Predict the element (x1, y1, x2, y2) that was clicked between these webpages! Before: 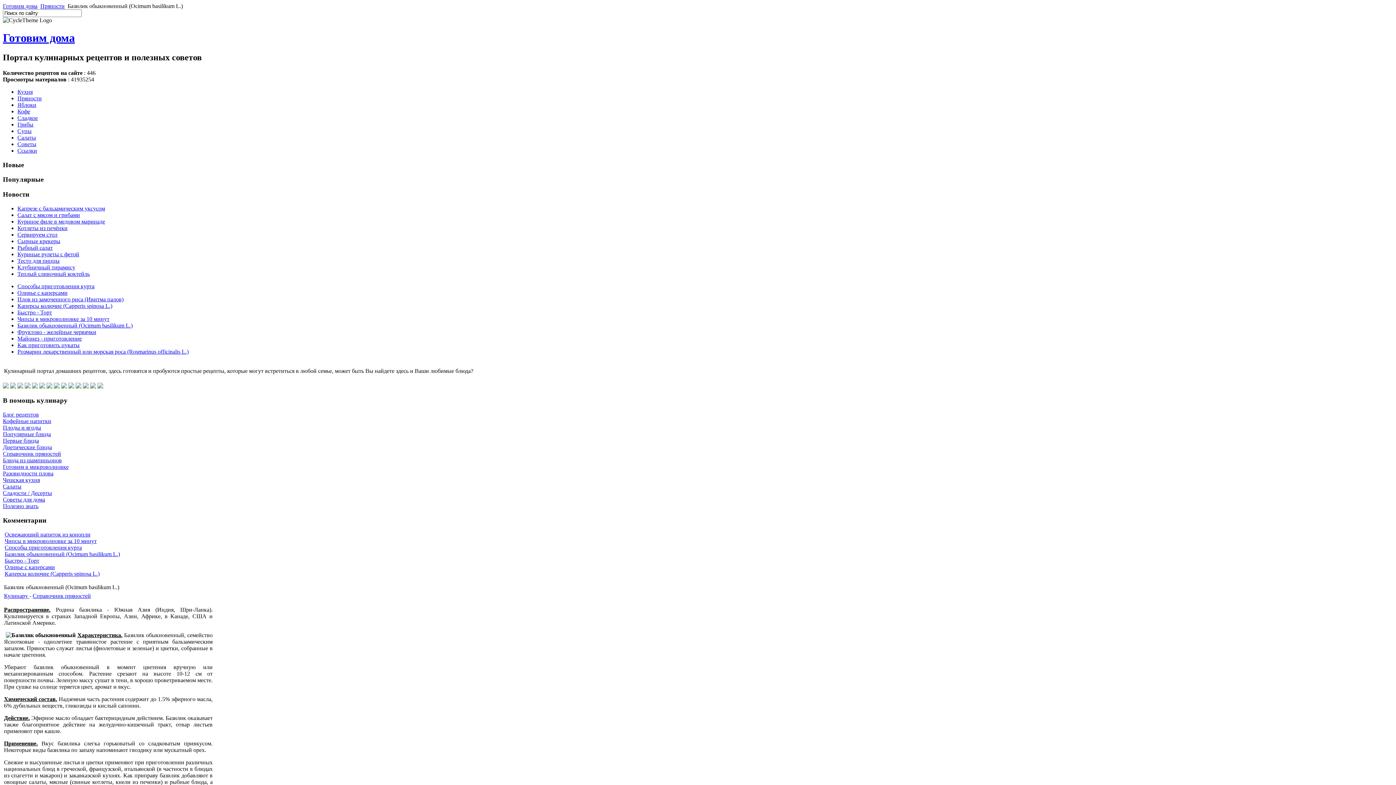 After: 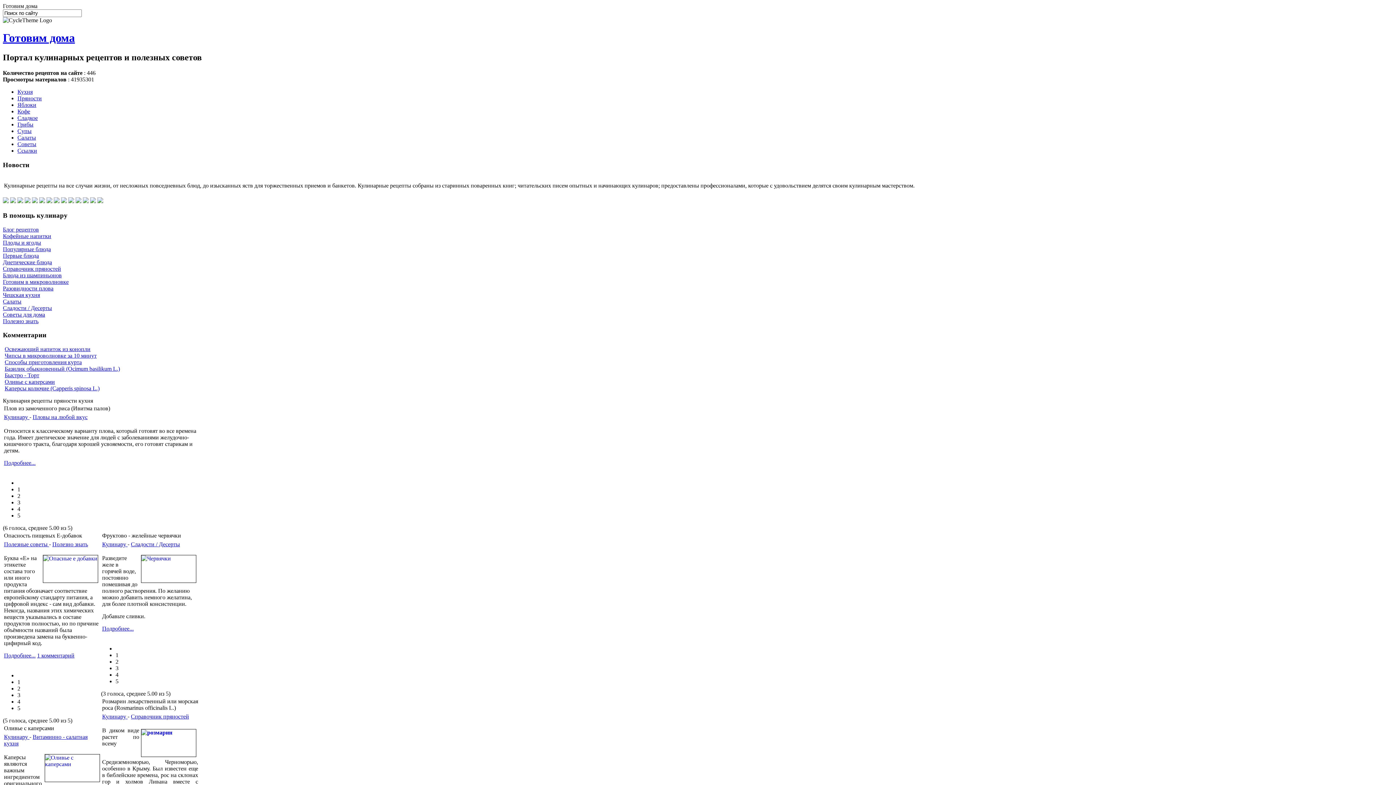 Action: bbox: (17, 114, 37, 121) label: Сладкое